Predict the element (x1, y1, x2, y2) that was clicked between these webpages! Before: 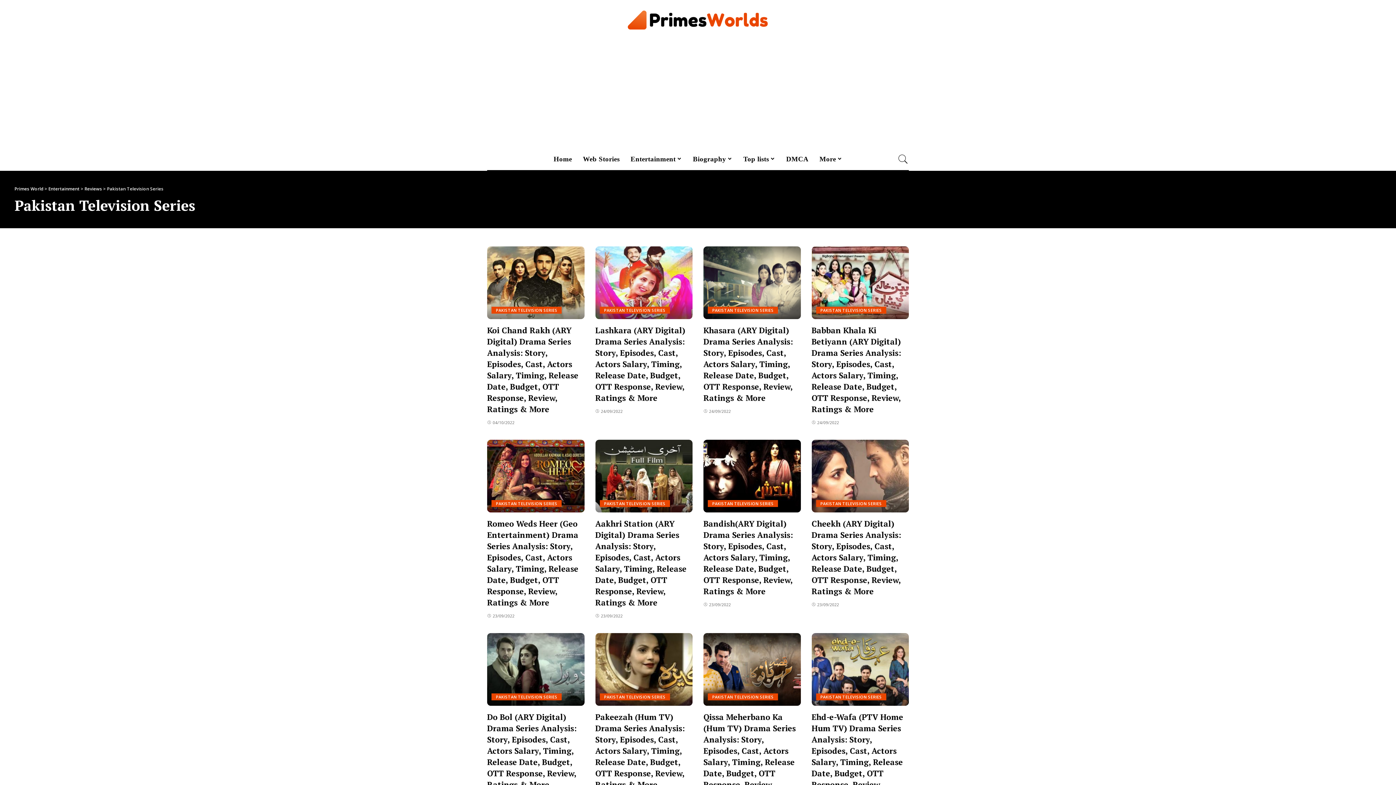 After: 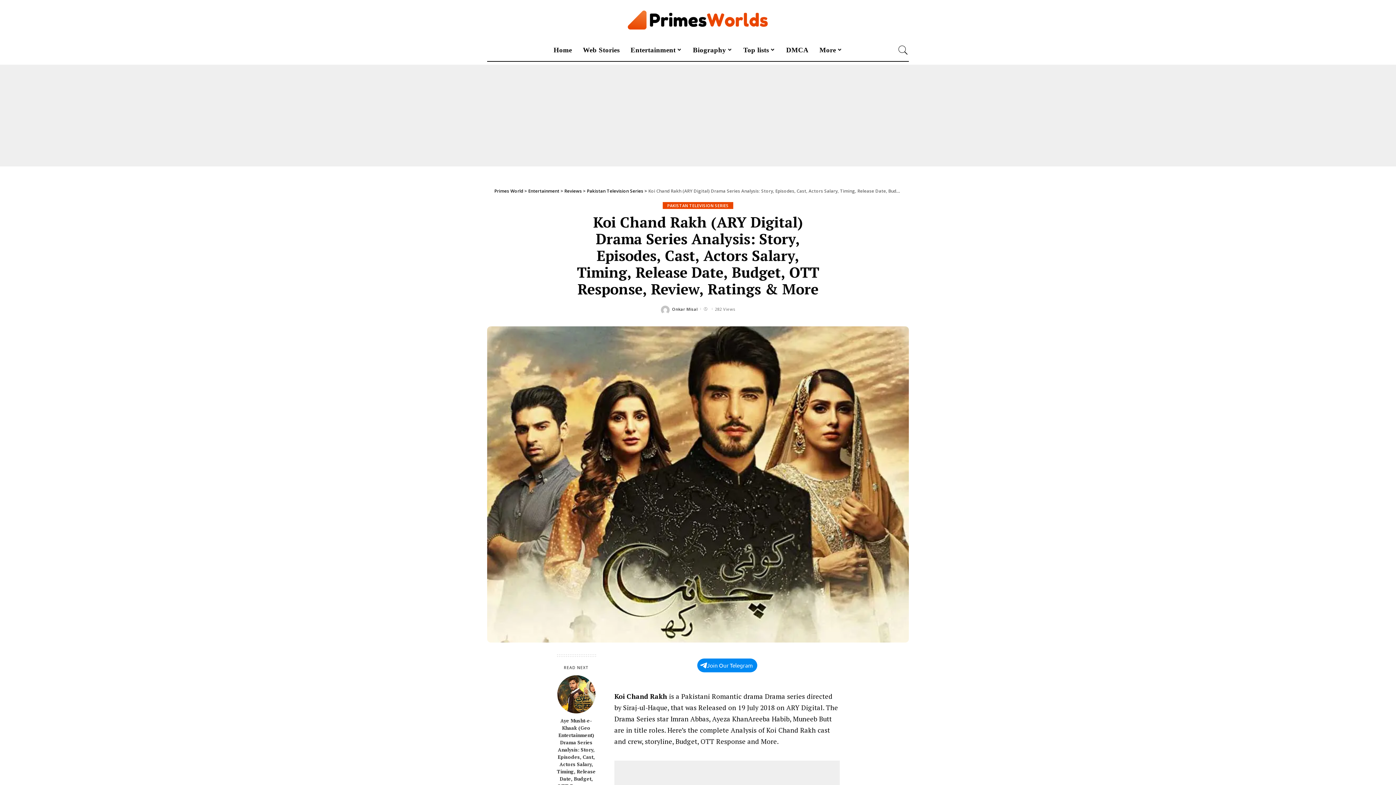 Action: bbox: (487, 325, 578, 414) label: Koi Chand Rakh (ARY Digital) Drama Series Analysis: Story, Episodes, Cast, Actors Salary, Timing, Release Date, Budget, OTT Response, Review, Ratings & More